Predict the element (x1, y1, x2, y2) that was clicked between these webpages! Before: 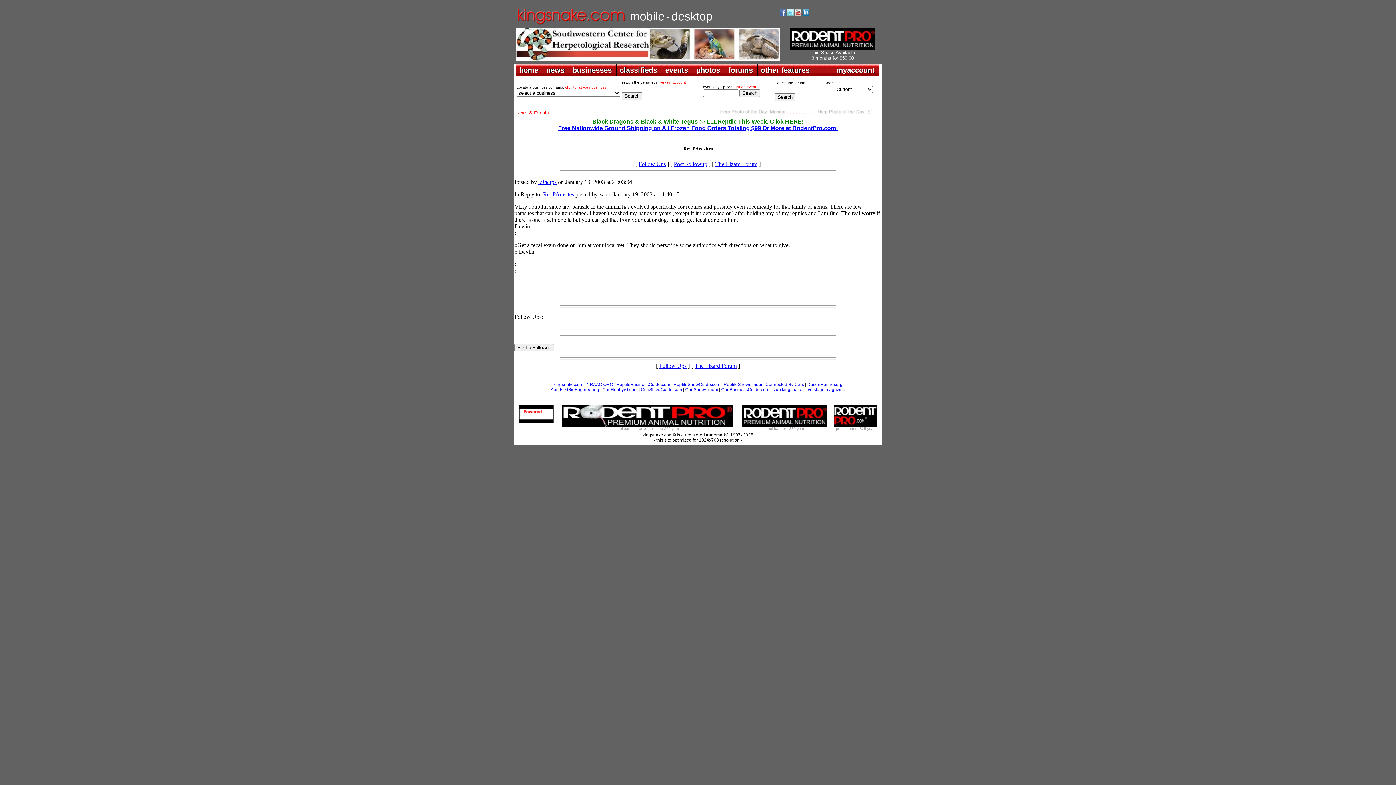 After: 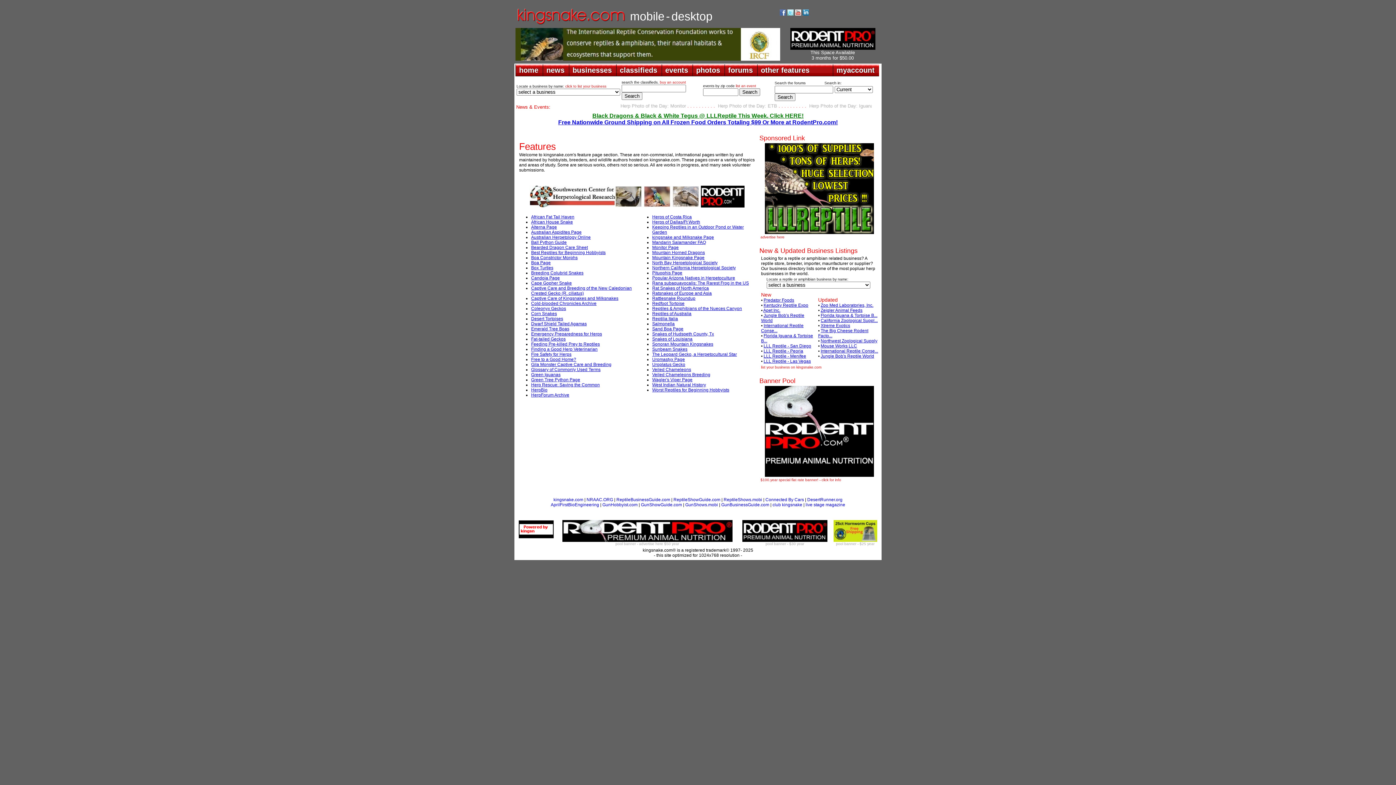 Action: label: other features bbox: (757, 64, 813, 76)